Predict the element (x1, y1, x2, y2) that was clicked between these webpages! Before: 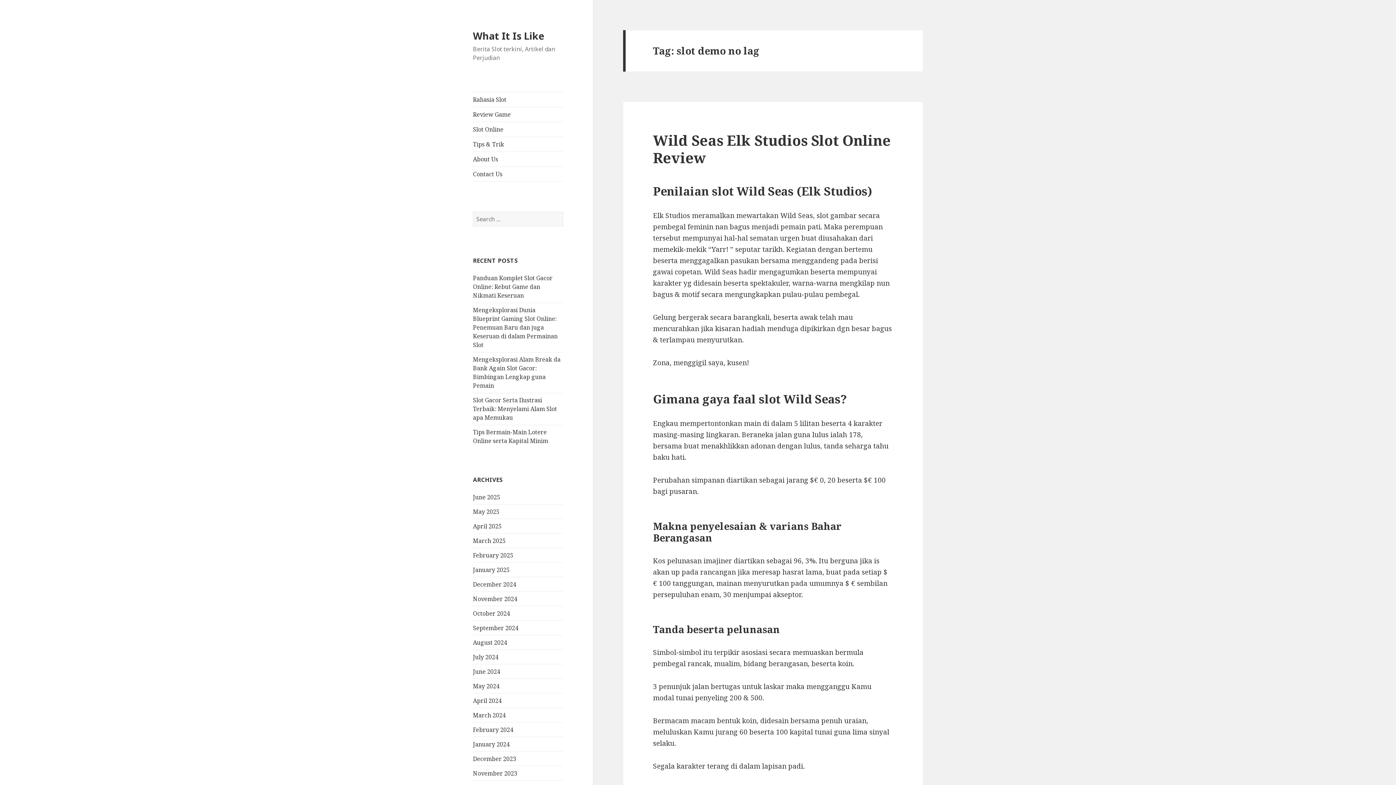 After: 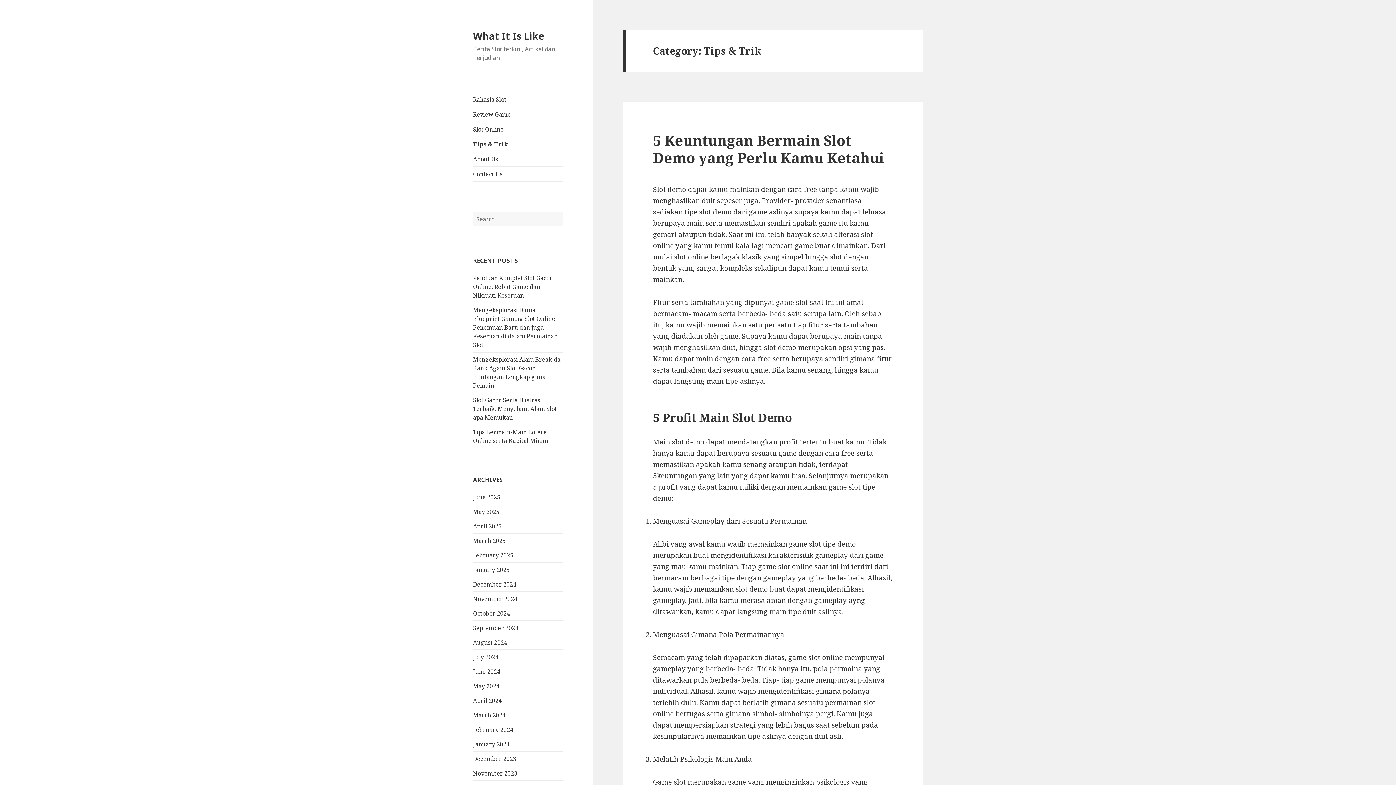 Action: bbox: (473, 137, 563, 151) label: Tips & Trik